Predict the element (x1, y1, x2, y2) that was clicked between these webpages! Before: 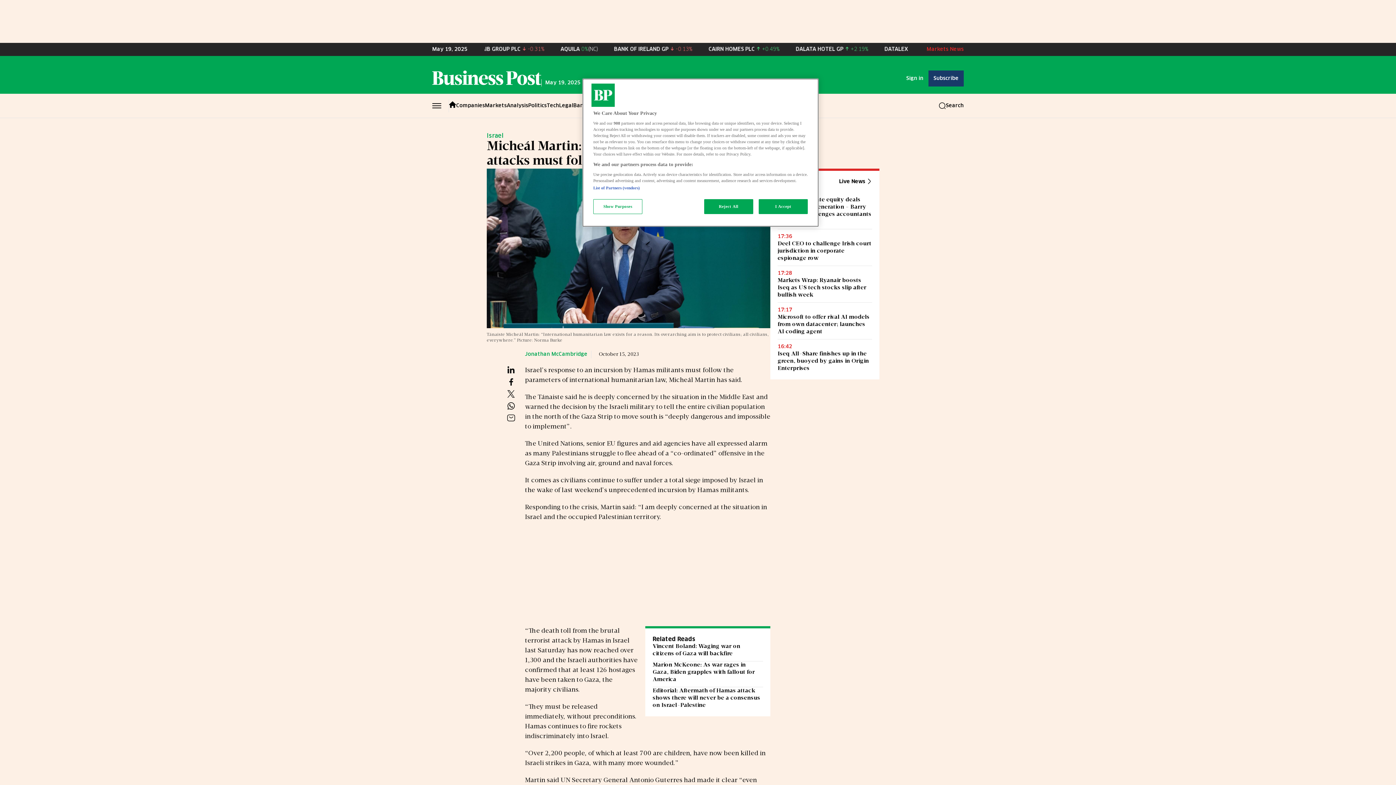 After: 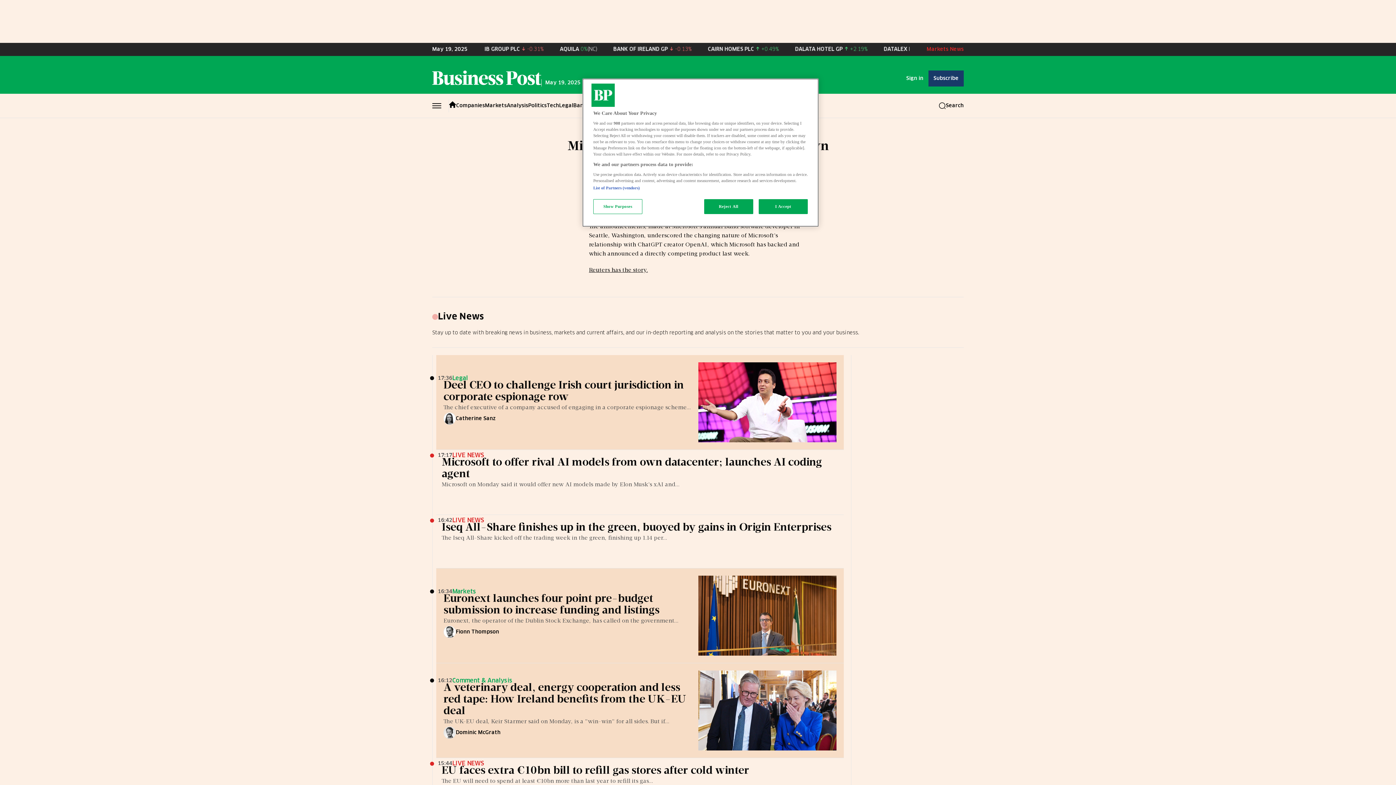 Action: label: Microsoft to offer rival AI models from own datacenter; launches AI coding agent bbox: (777, 313, 872, 335)